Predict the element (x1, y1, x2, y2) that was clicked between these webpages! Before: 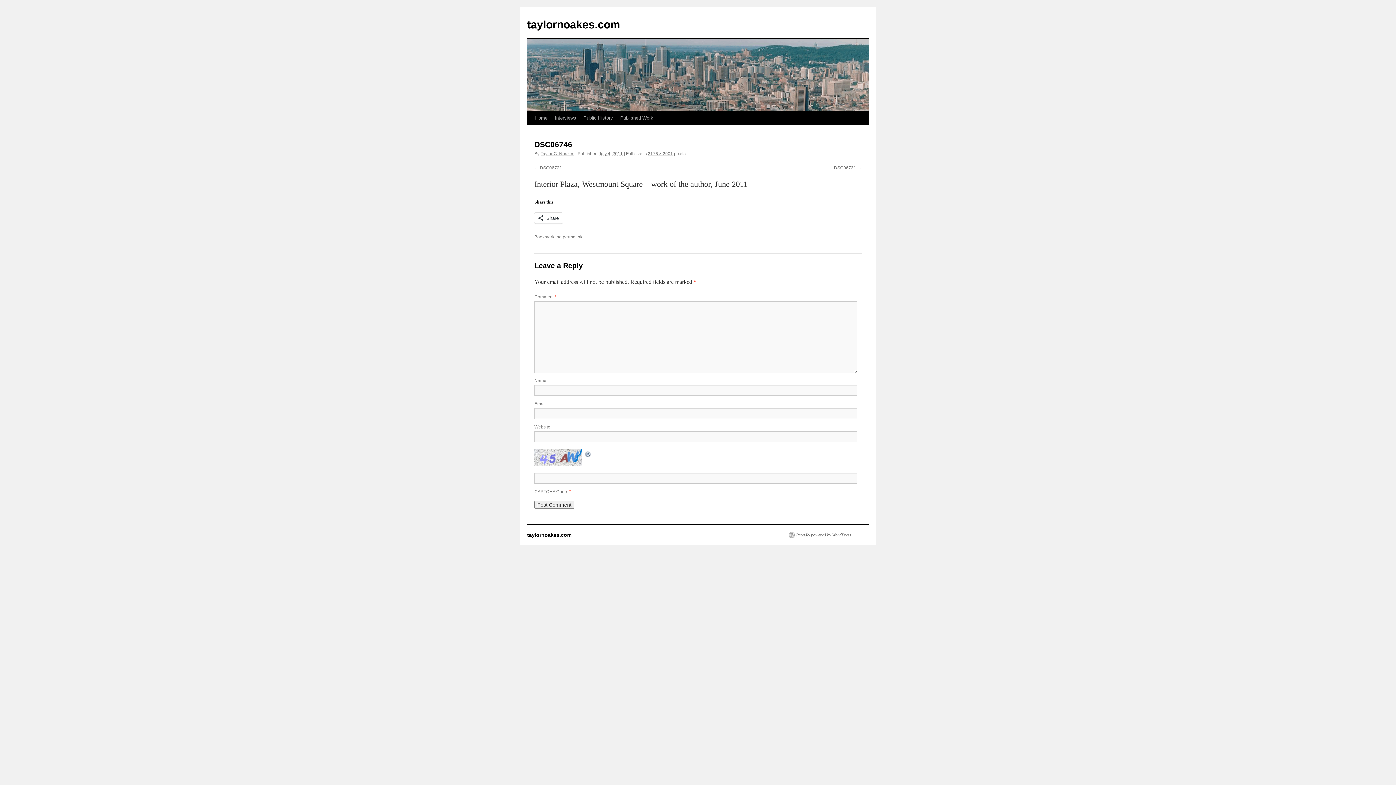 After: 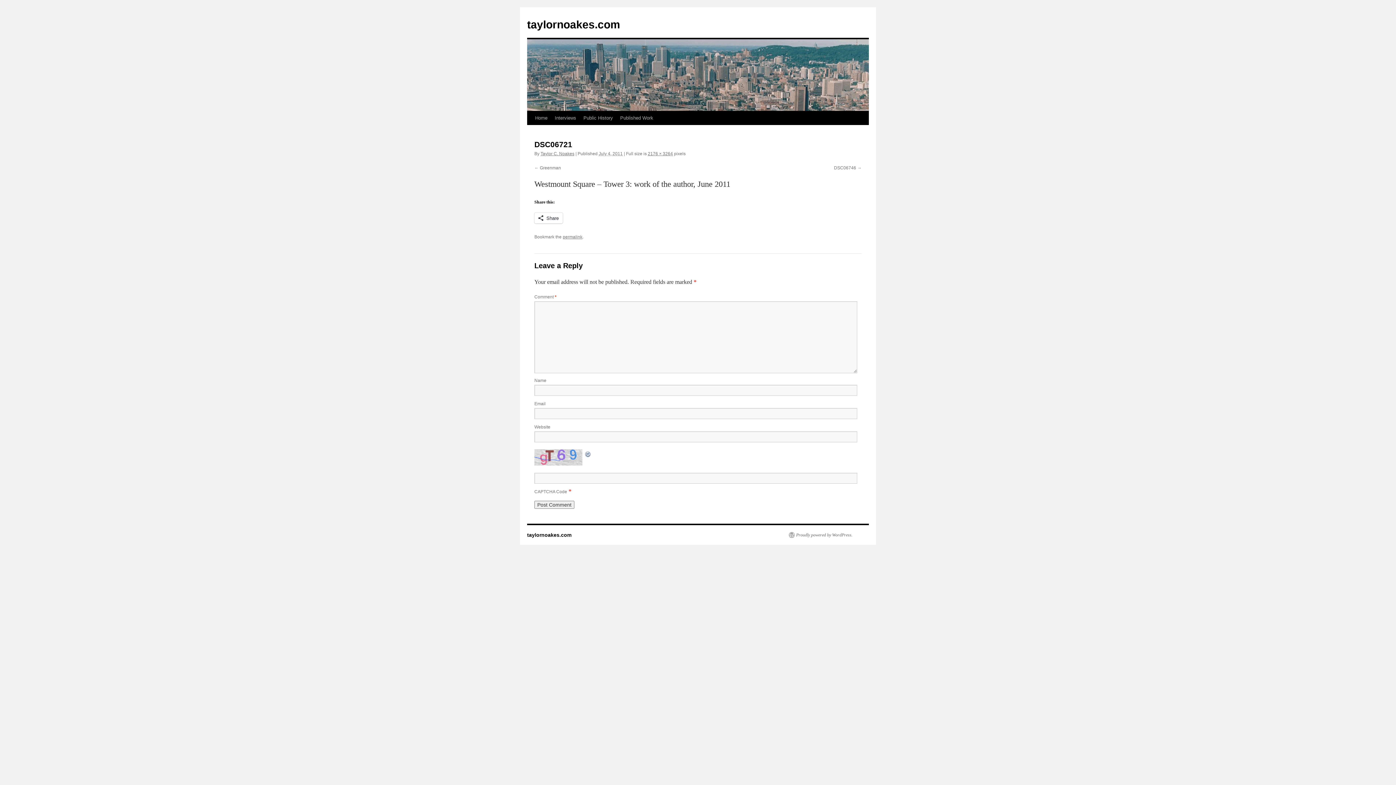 Action: label: DSC06721 bbox: (534, 165, 562, 170)